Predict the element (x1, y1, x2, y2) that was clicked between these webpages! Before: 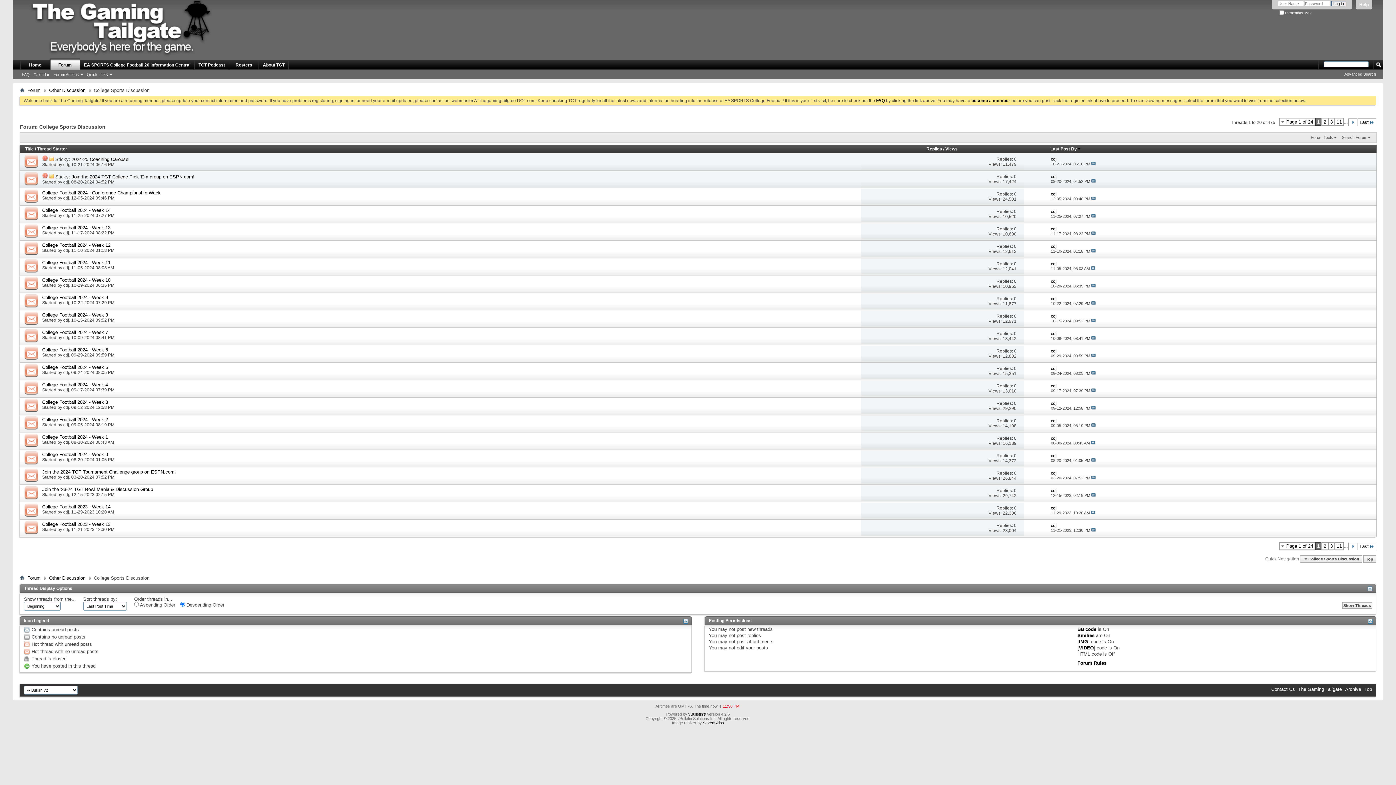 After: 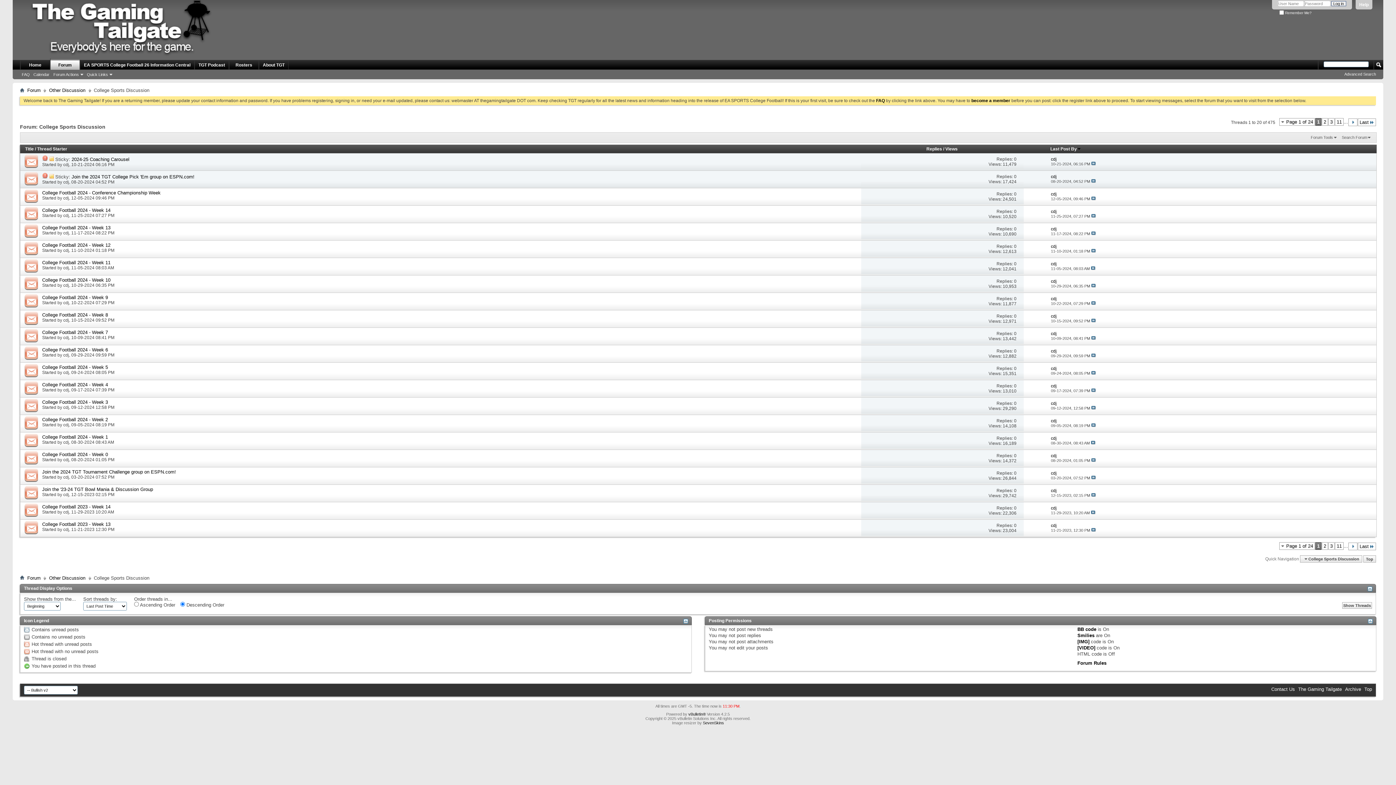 Action: bbox: (20, 275, 42, 292)